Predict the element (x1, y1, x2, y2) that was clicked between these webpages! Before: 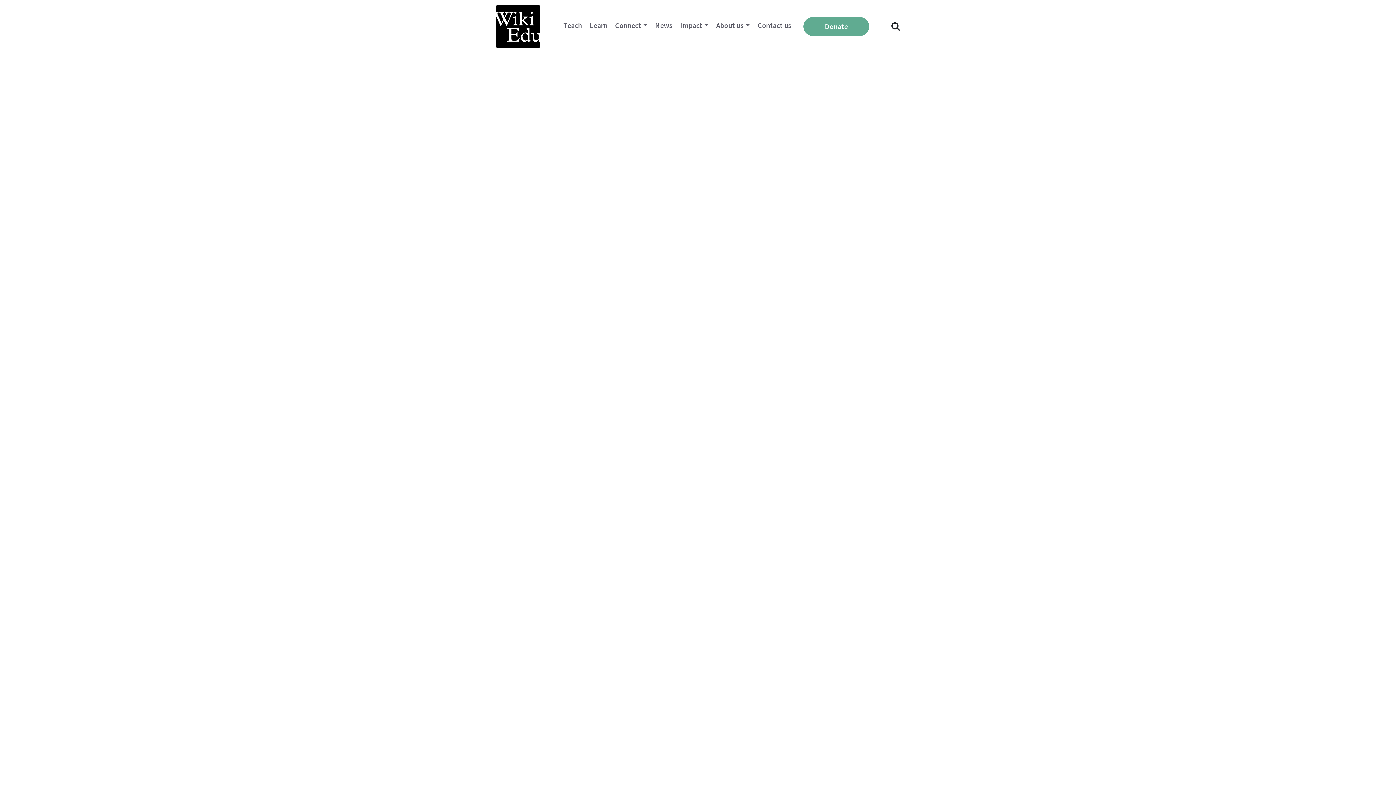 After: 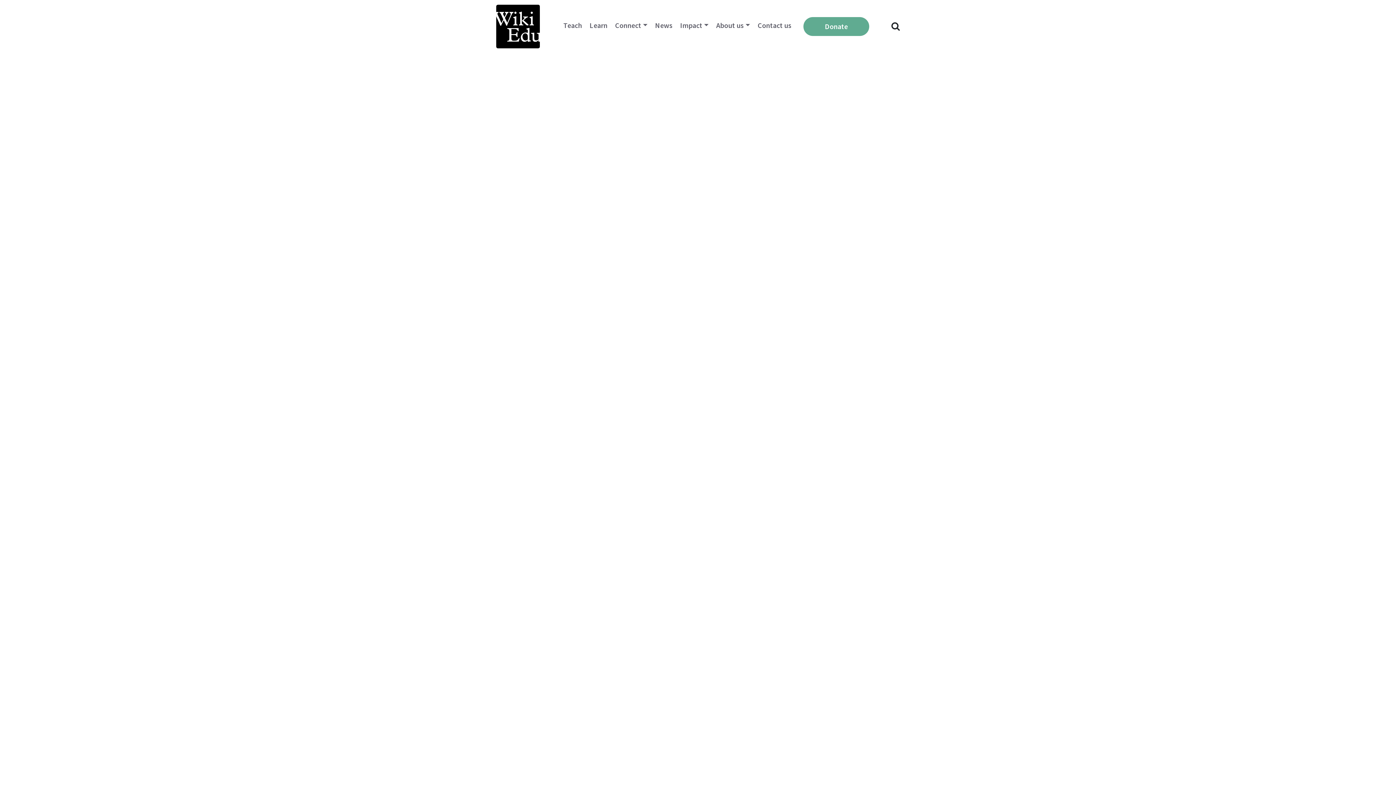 Action: bbox: (822, 18, 850, 34) label: Donate